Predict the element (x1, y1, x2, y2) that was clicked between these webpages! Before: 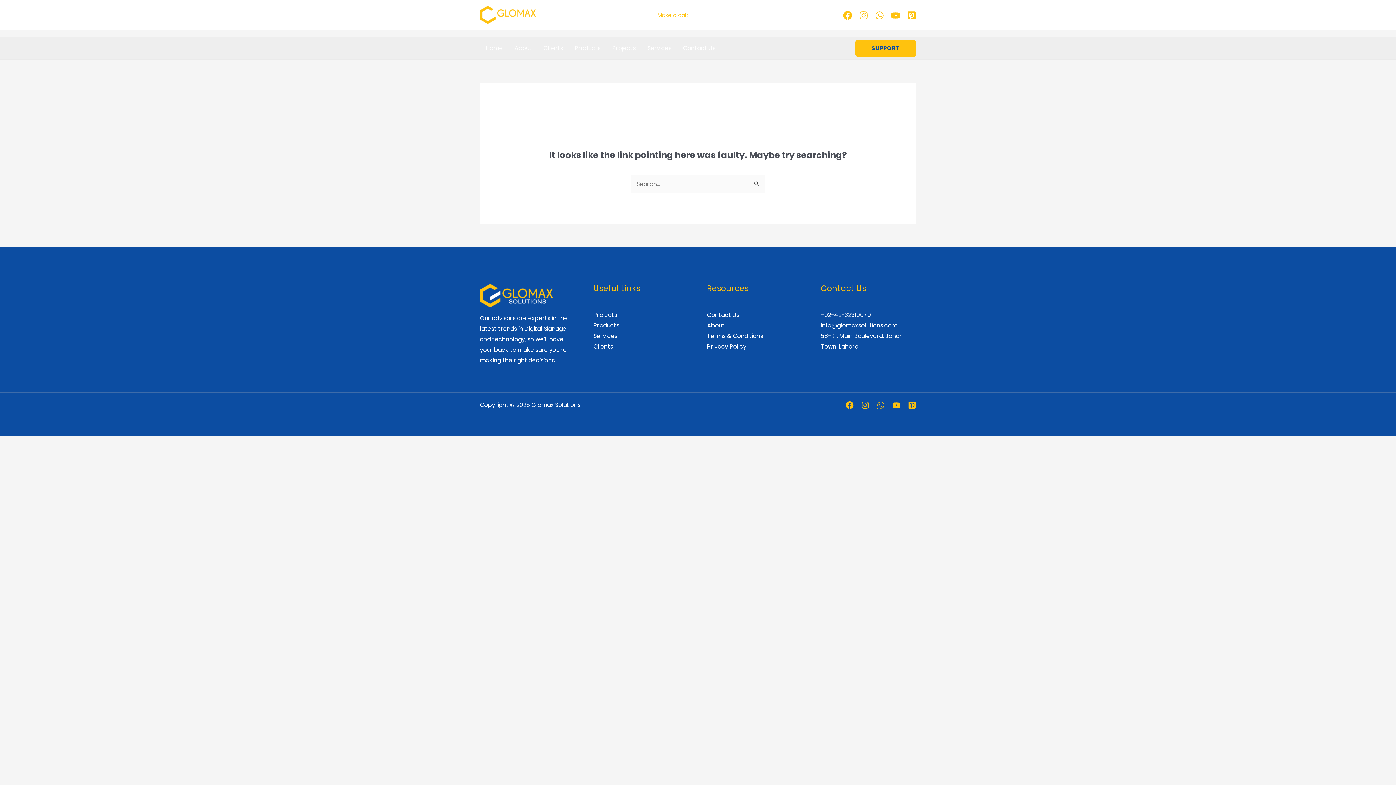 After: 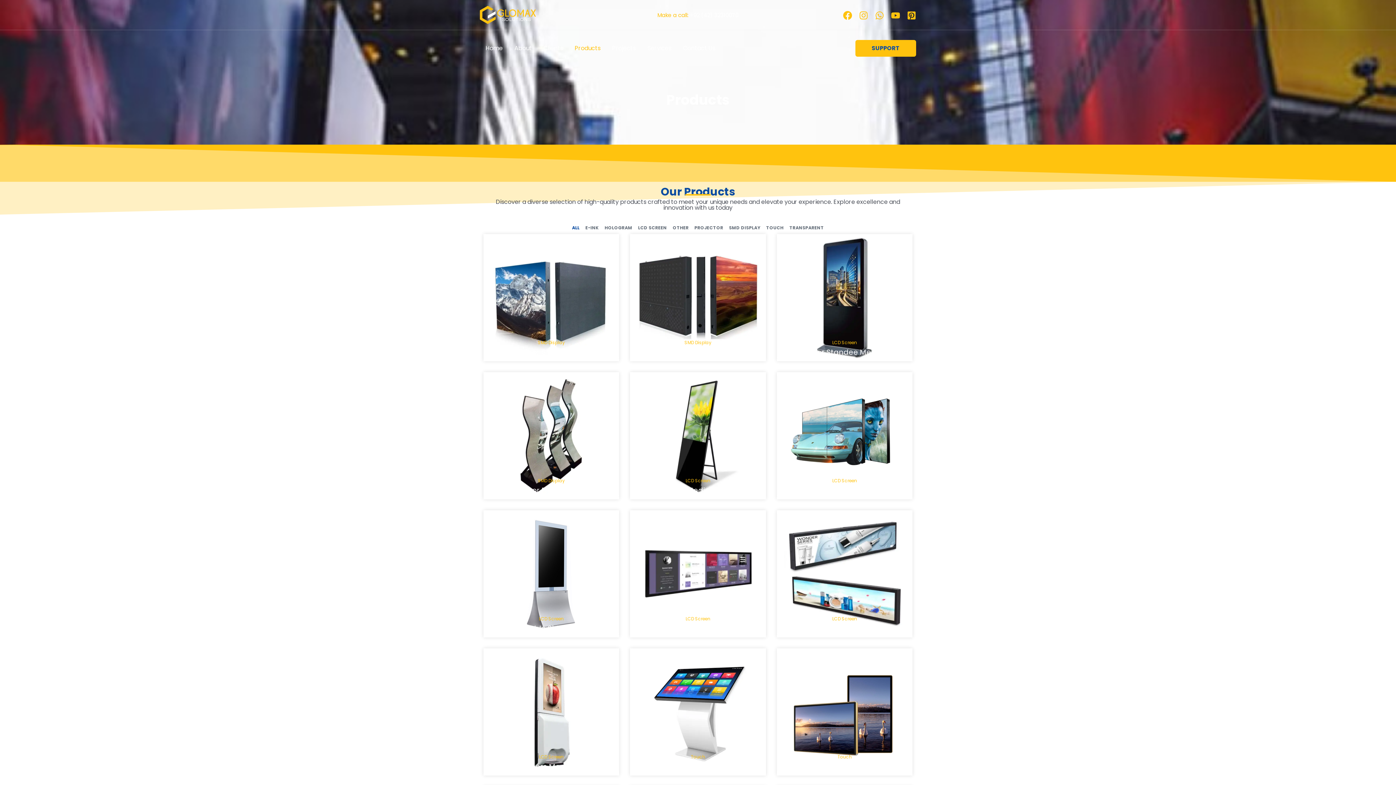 Action: bbox: (593, 321, 619, 329) label: Products